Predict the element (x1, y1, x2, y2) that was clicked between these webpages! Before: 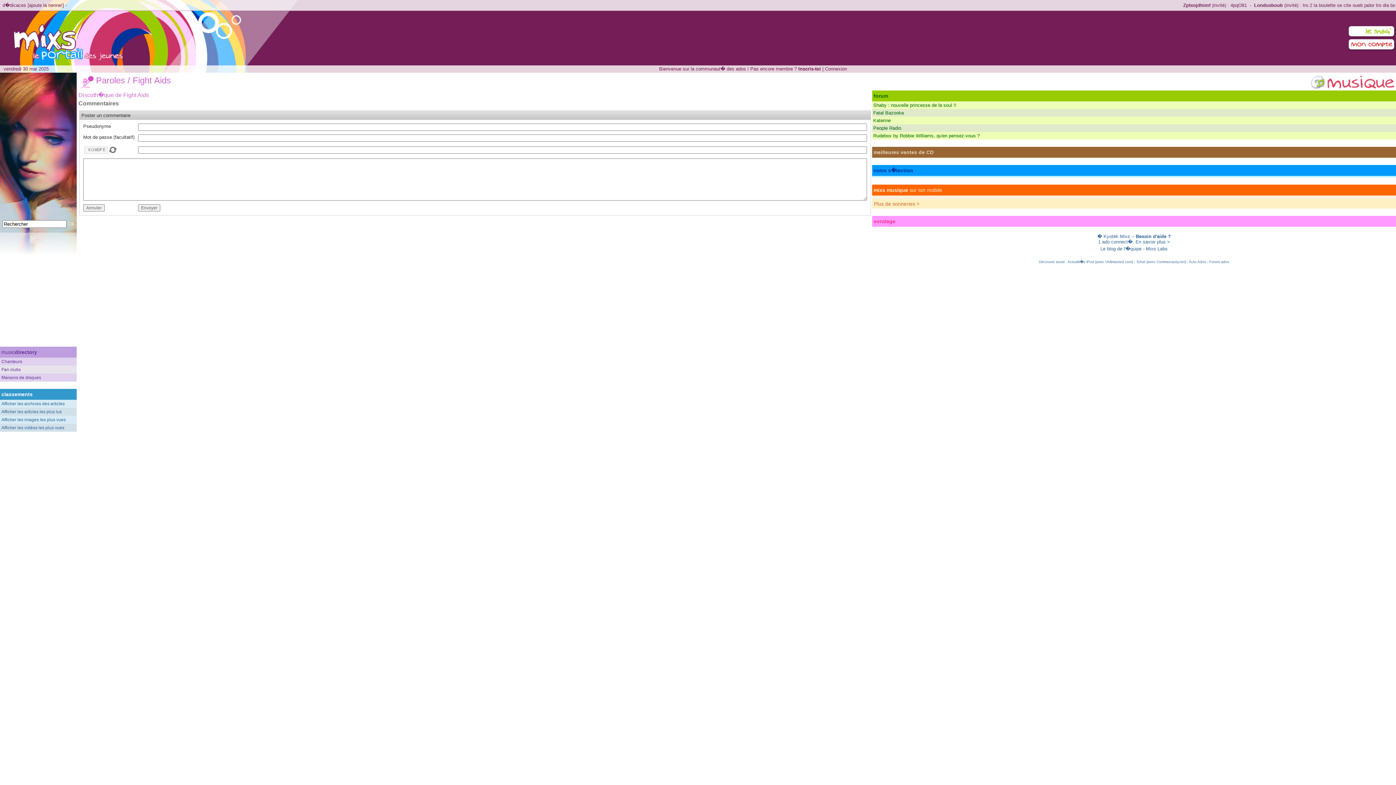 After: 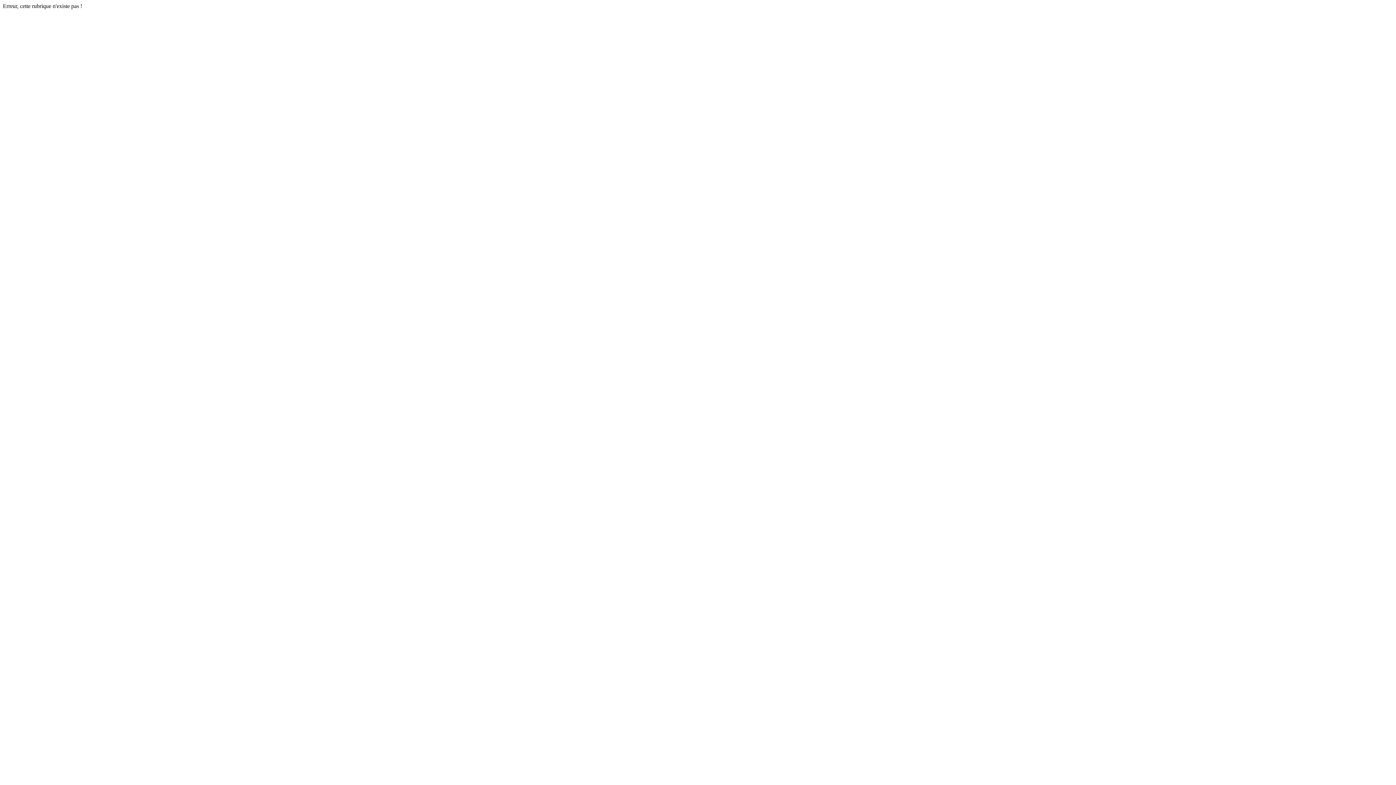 Action: bbox: (1, 375, 41, 380) label: Maisons de disques